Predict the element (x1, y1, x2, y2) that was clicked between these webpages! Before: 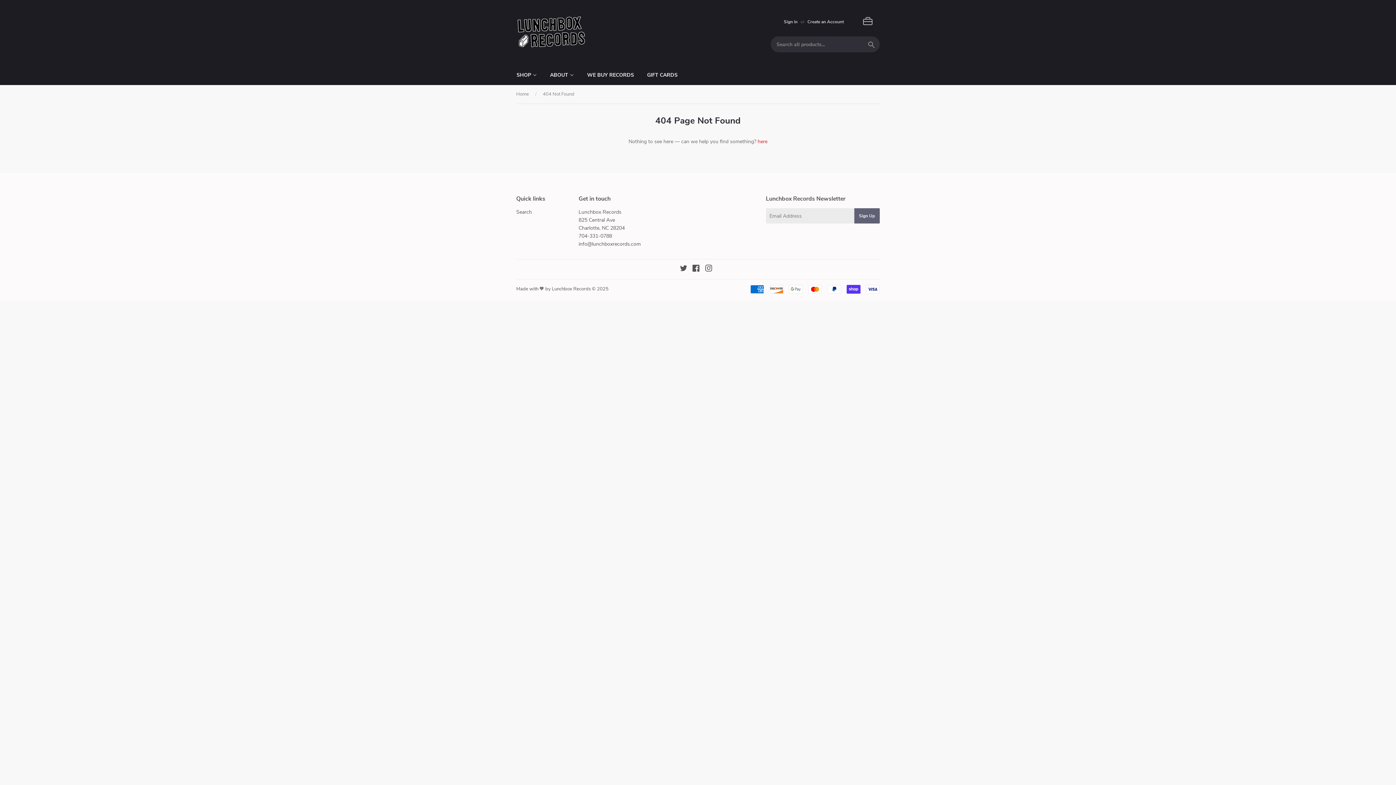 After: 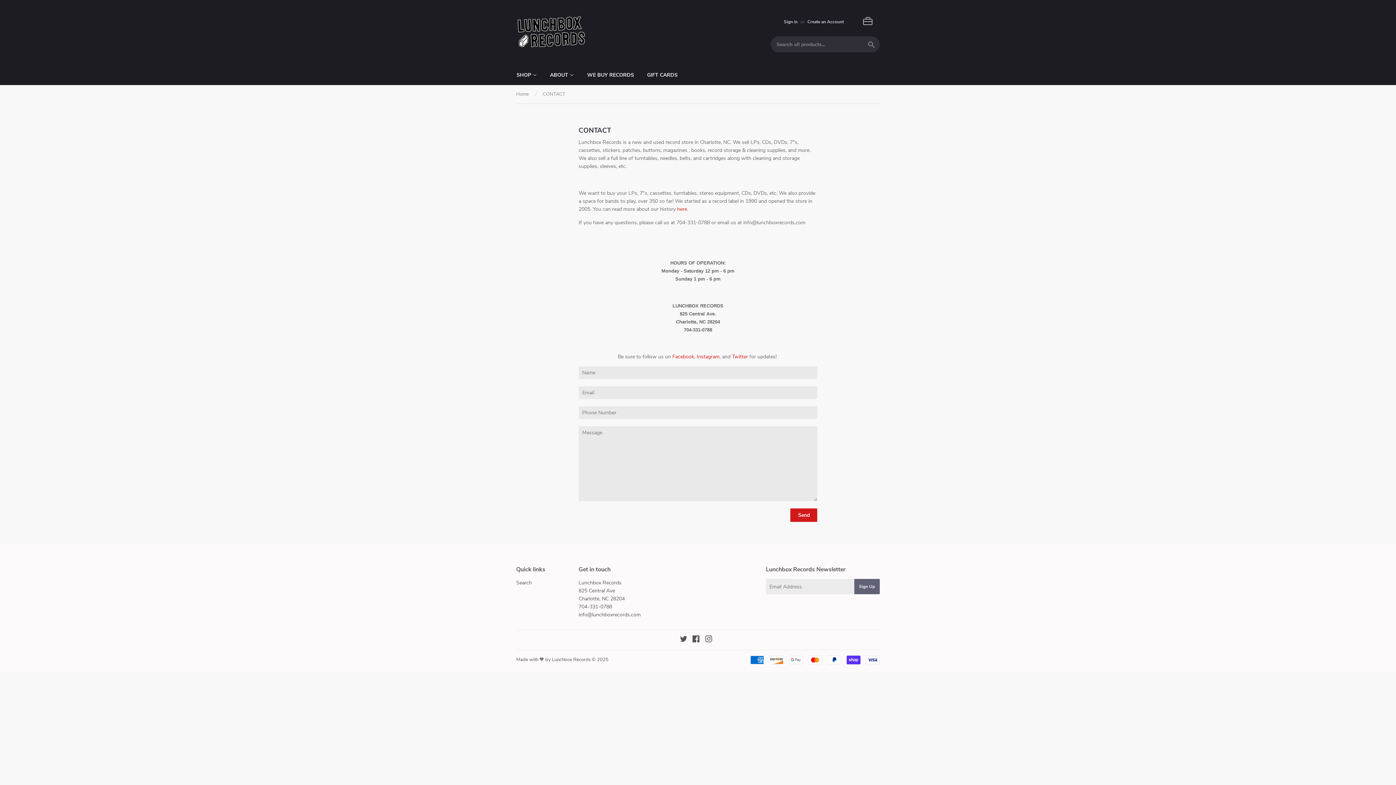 Action: bbox: (544, 65, 580, 85) label: ABOUT 